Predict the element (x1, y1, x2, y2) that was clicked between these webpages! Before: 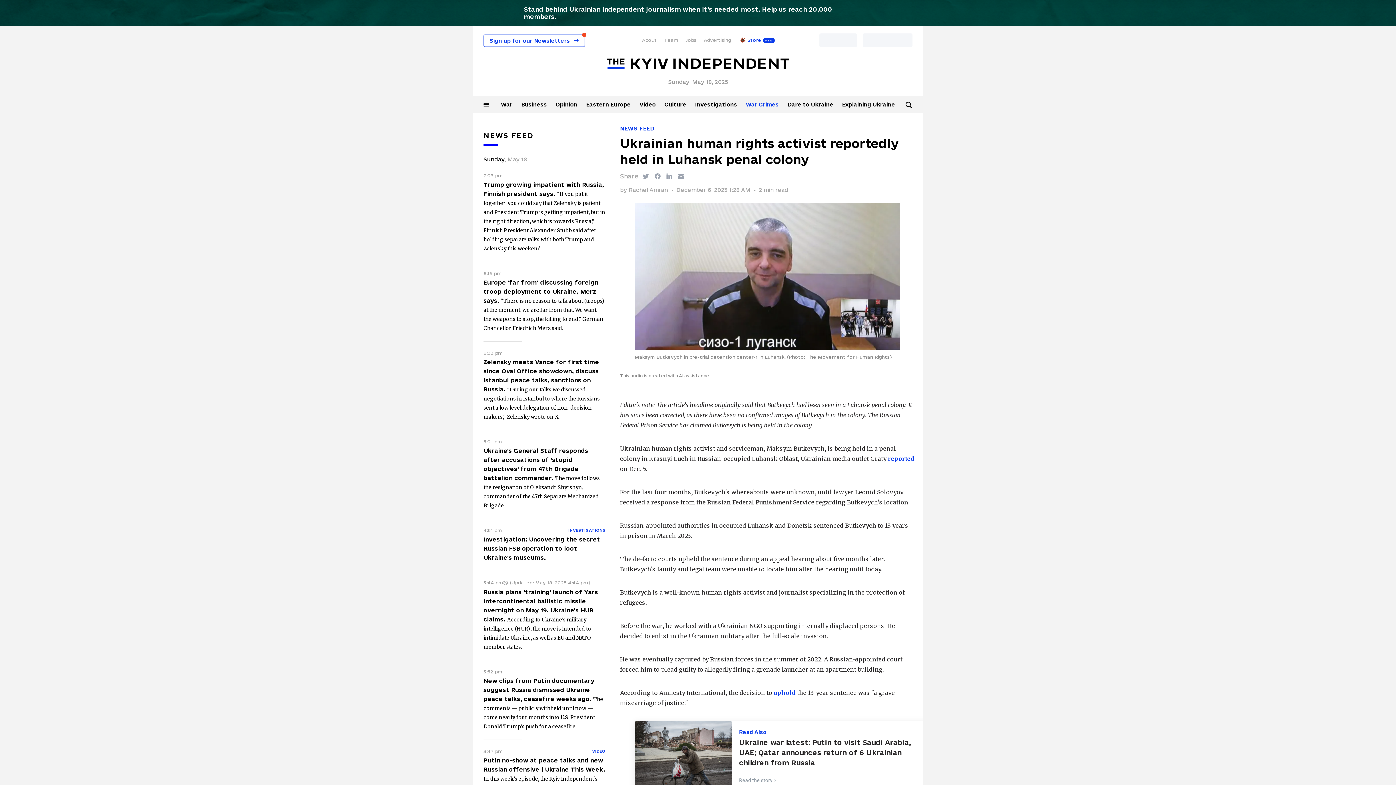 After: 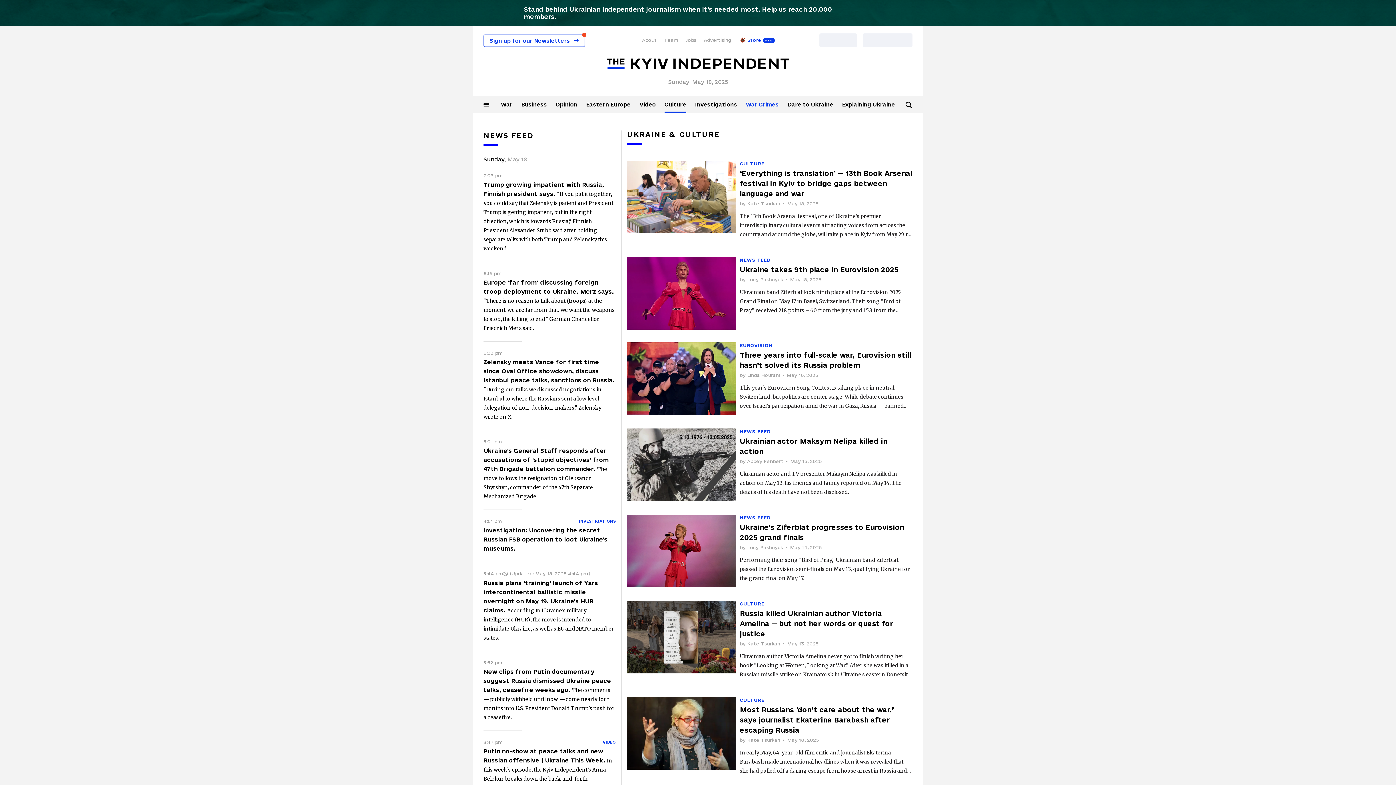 Action: label: Culture bbox: (664, 101, 686, 107)